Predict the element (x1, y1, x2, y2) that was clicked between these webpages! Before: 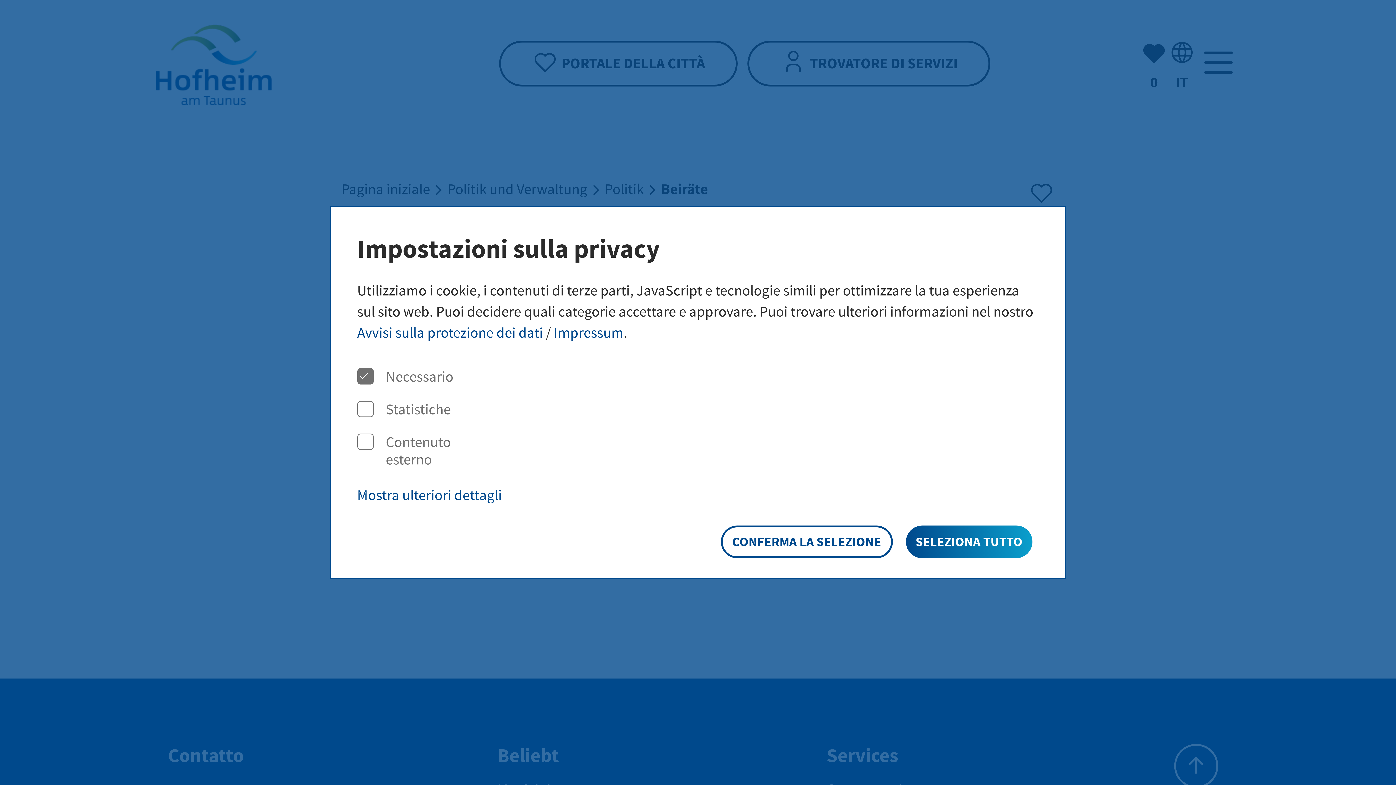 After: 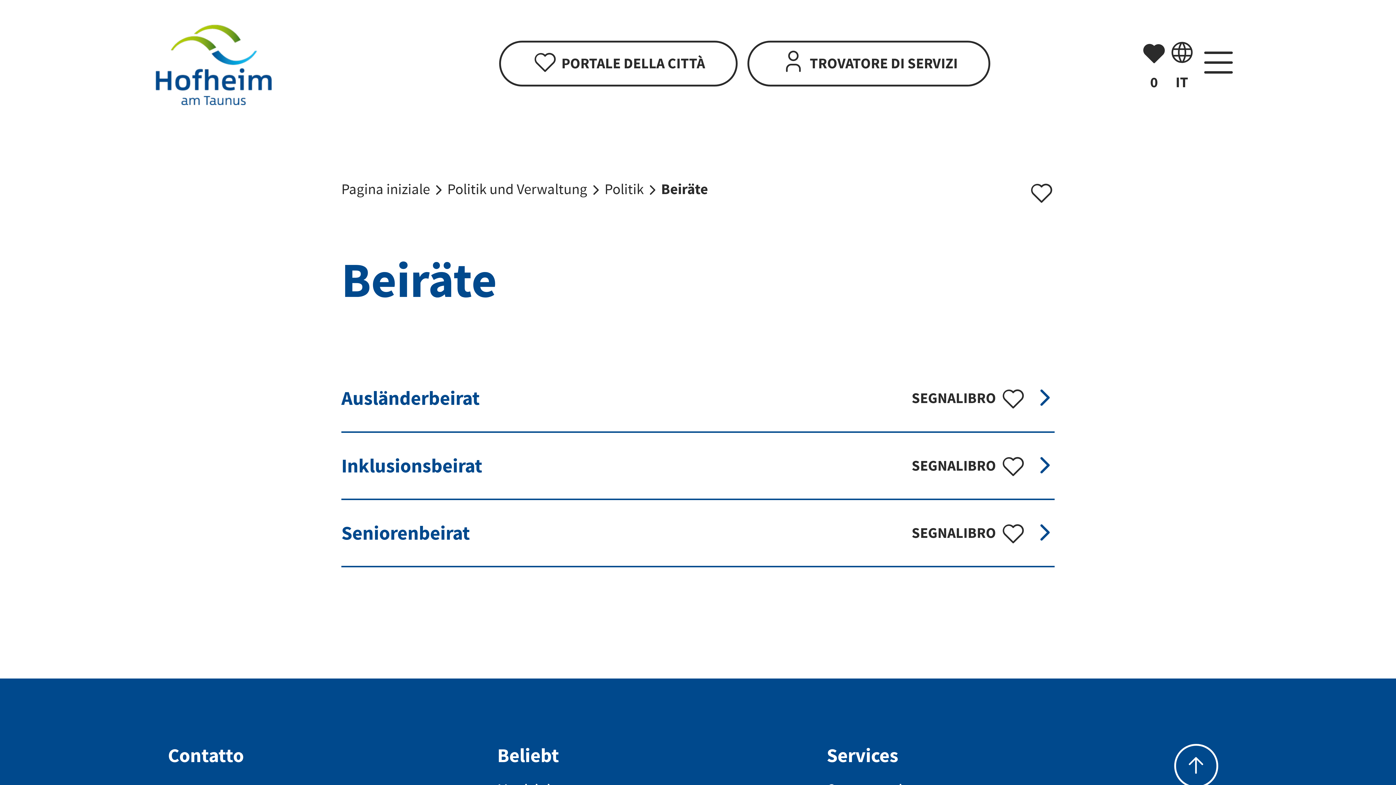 Action: label: SELEZIONA TUTTO bbox: (906, 525, 1032, 558)